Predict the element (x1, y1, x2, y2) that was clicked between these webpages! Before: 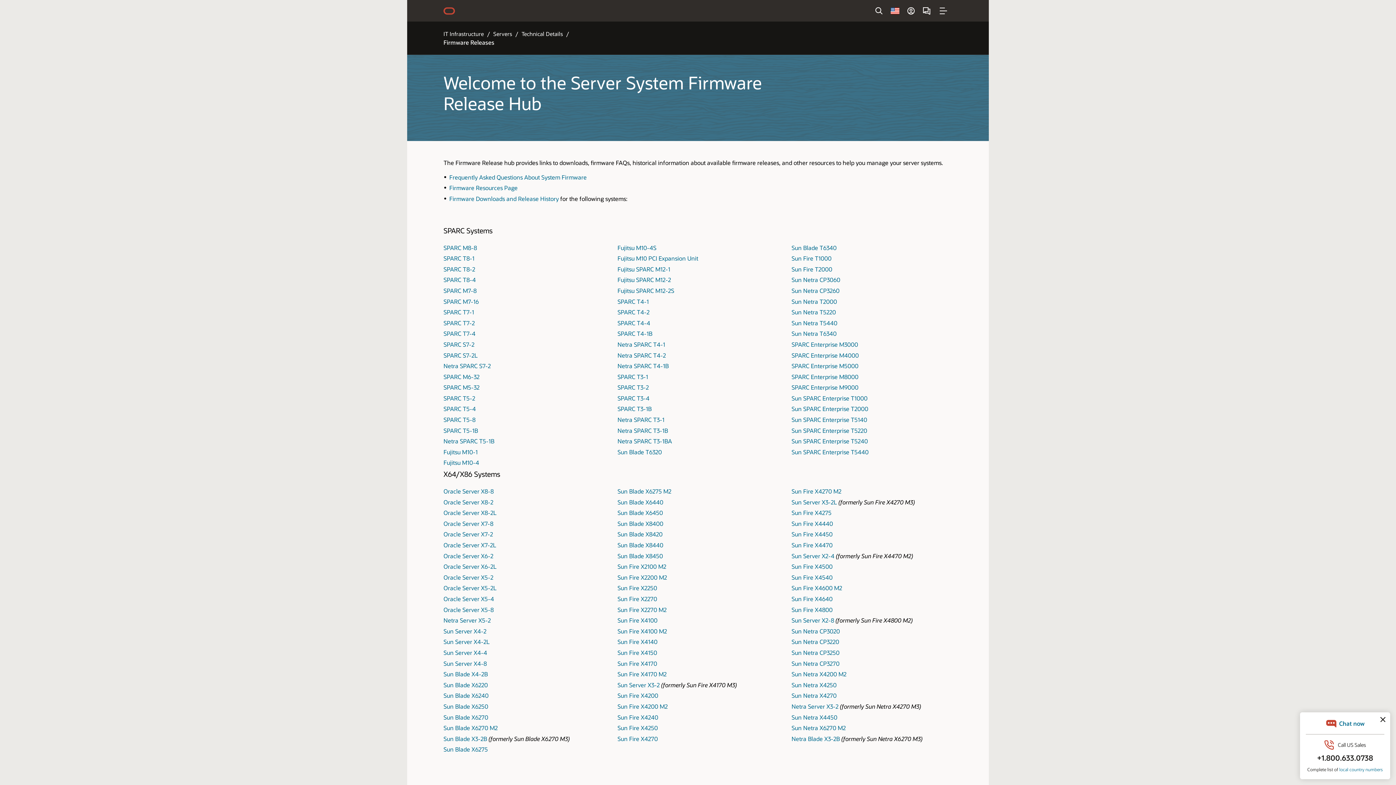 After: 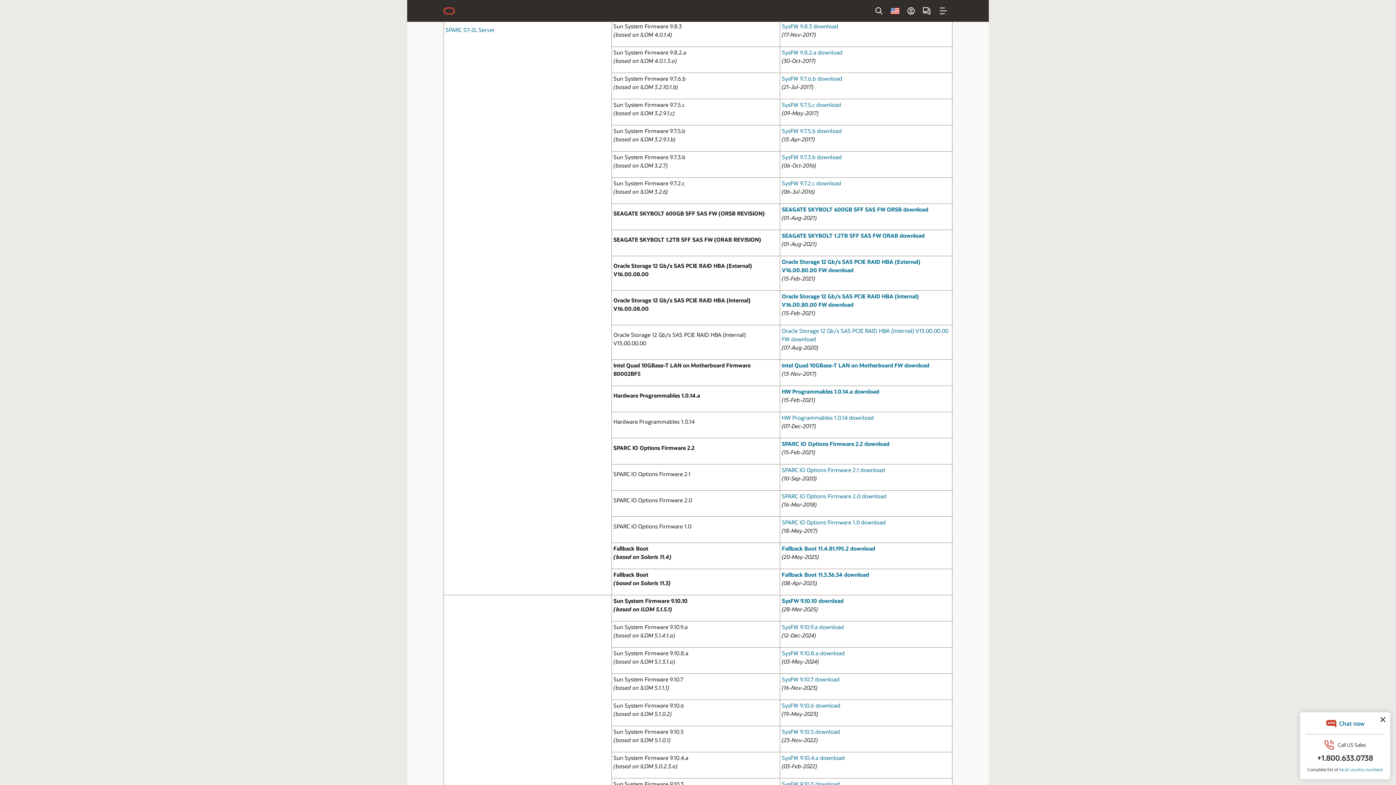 Action: label: SPARC S7-2L bbox: (443, 351, 477, 359)